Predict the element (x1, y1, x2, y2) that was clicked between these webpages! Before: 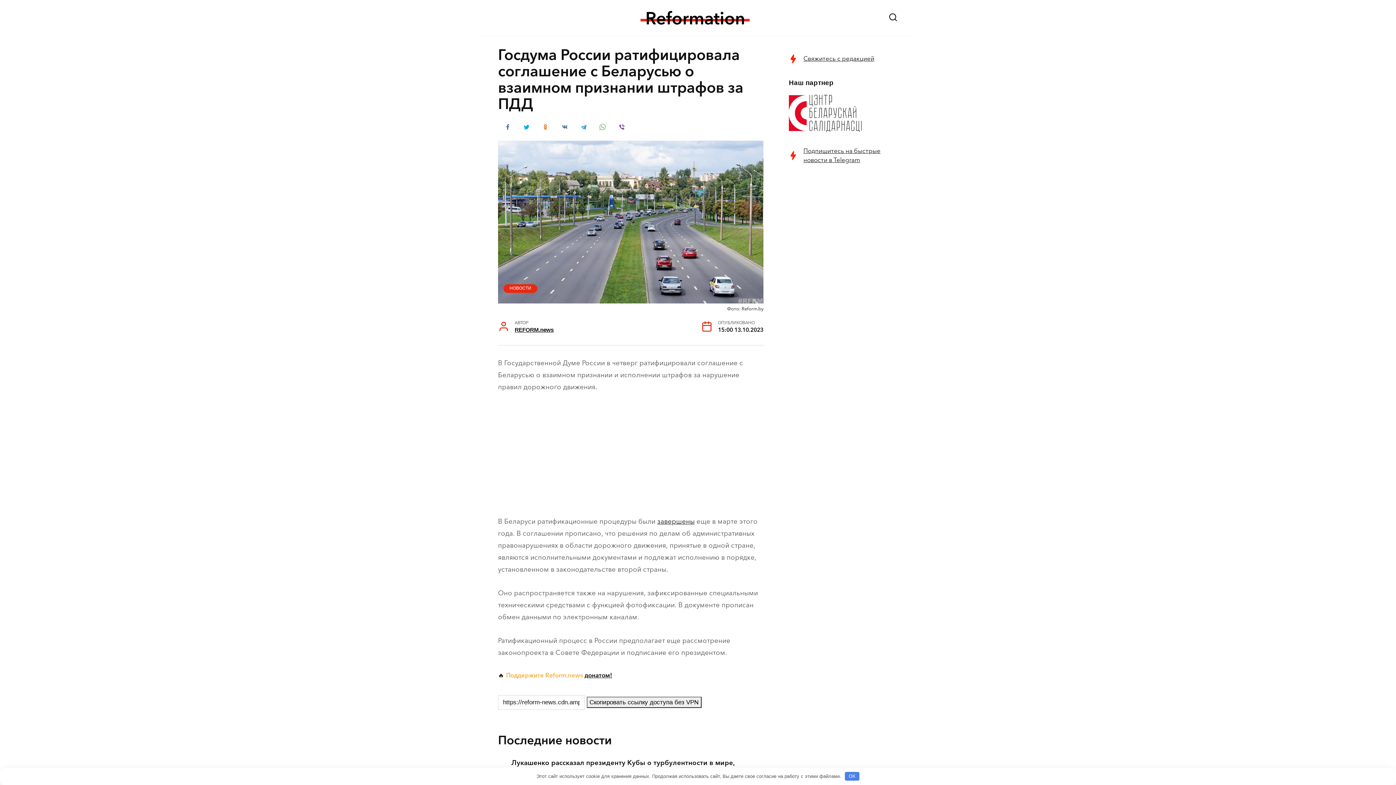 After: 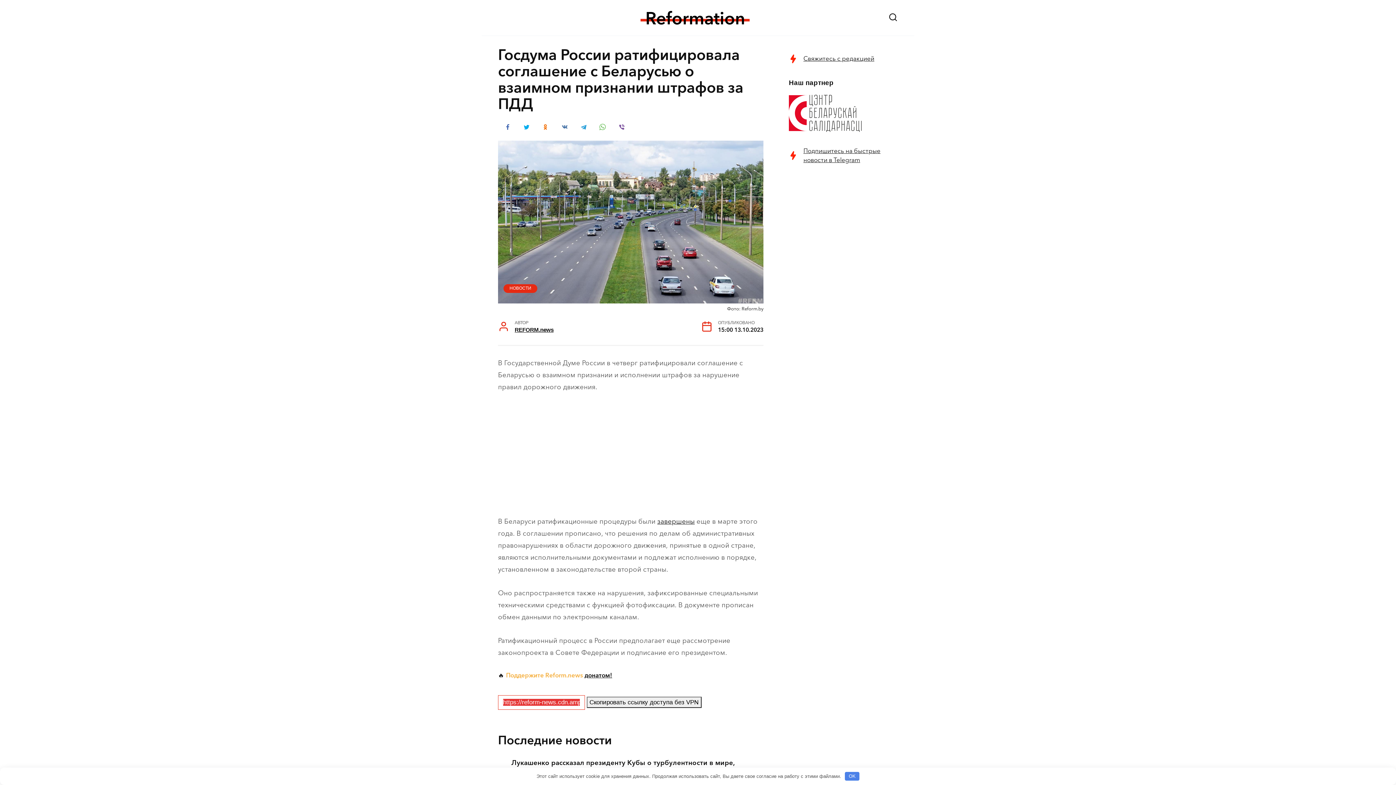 Action: bbox: (586, 697, 701, 708) label: Скопировать ссылку доступа без VPN